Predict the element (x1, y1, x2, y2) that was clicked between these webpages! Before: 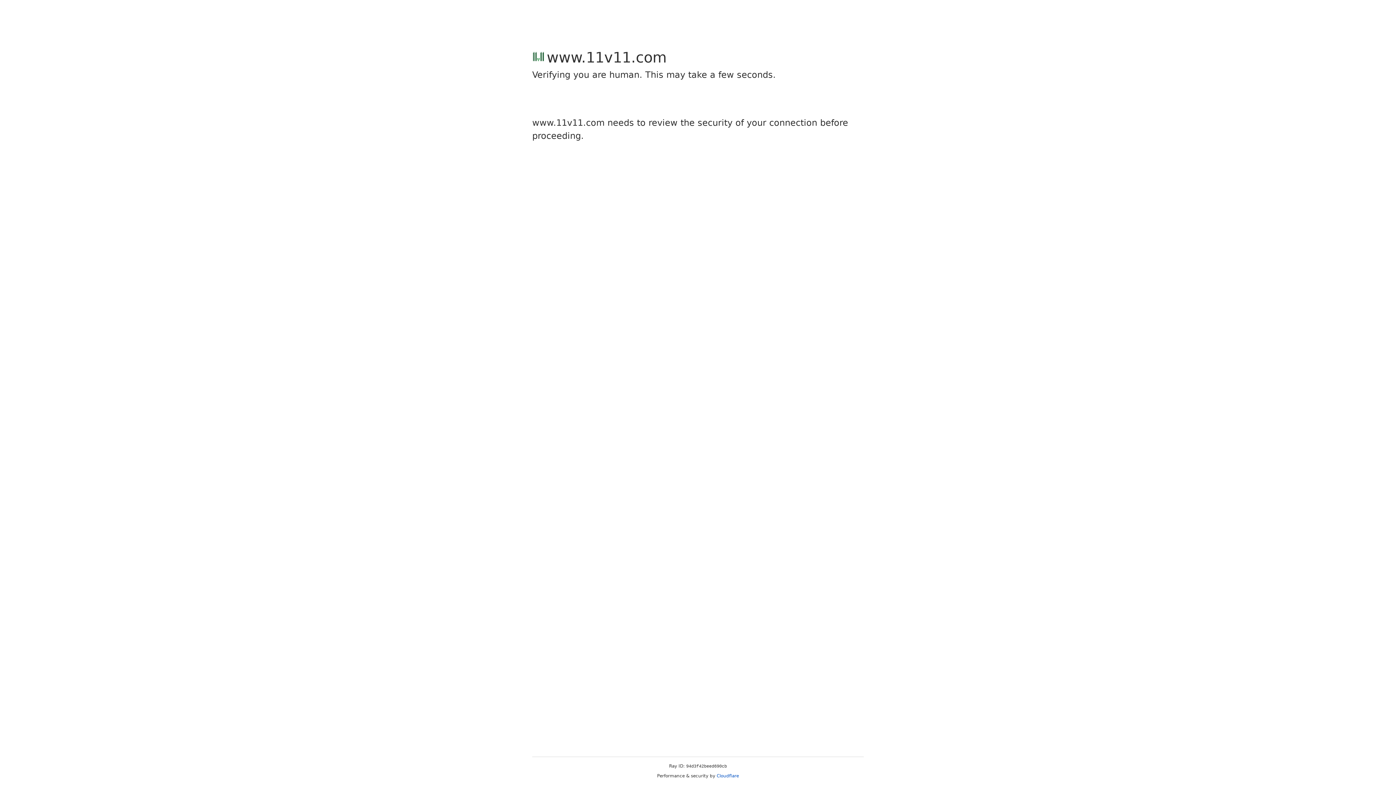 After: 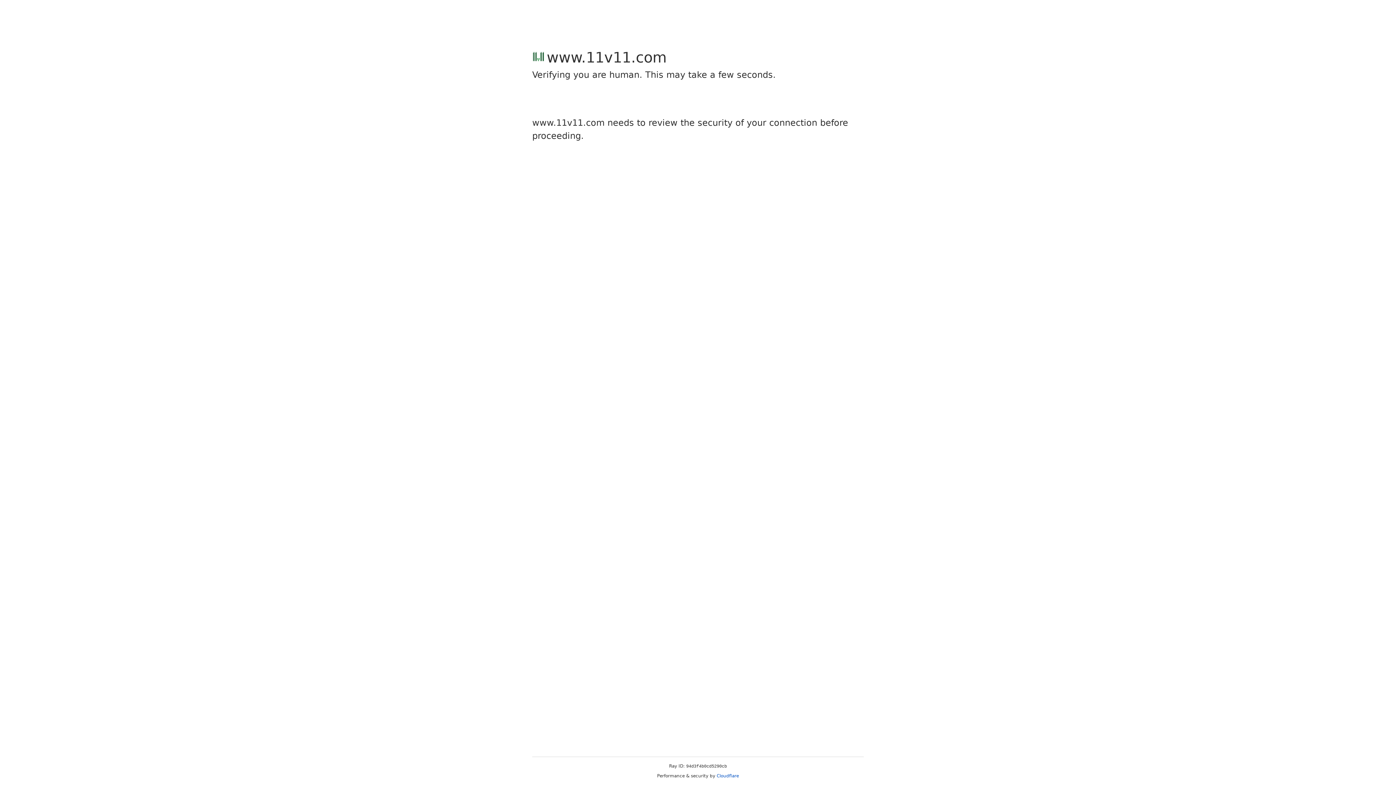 Action: label: Cloudflare bbox: (716, 773, 739, 778)